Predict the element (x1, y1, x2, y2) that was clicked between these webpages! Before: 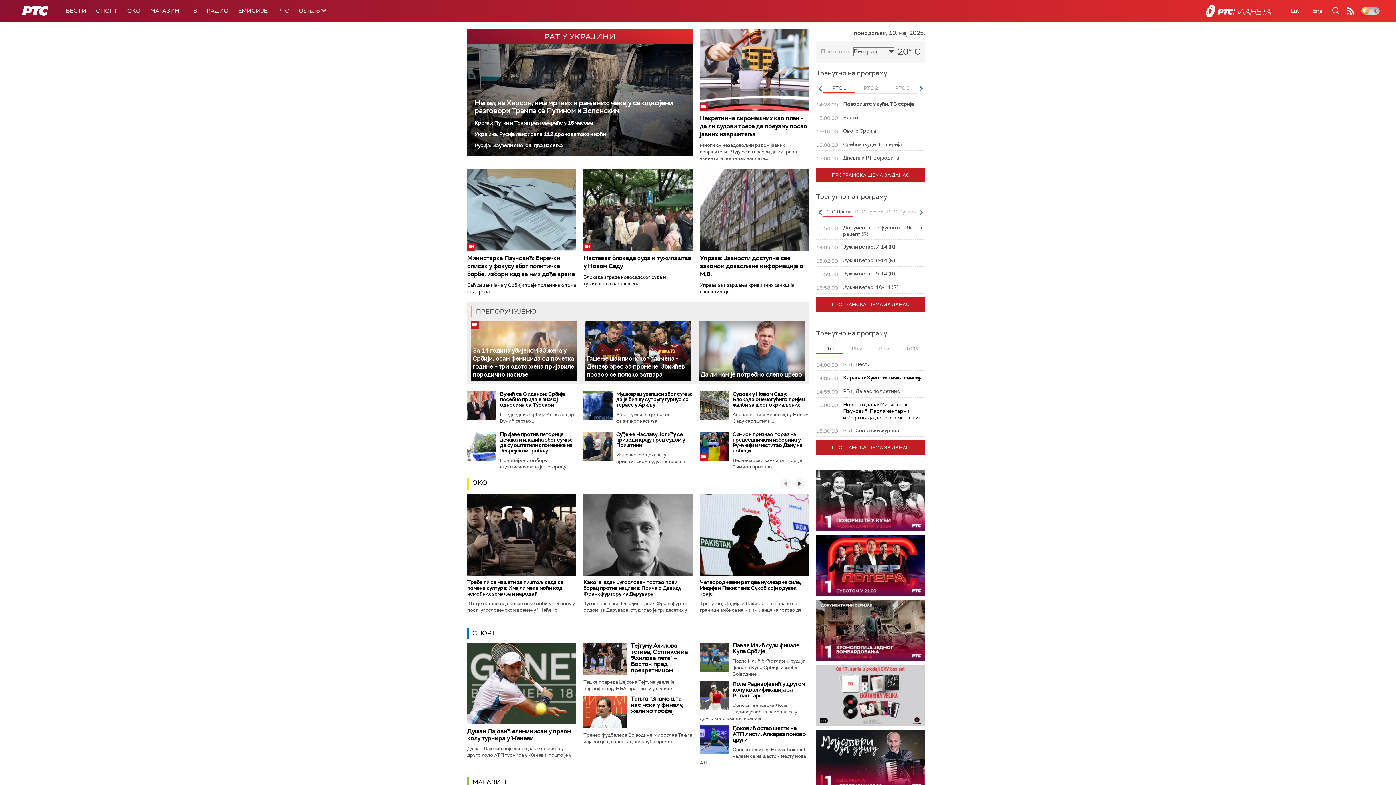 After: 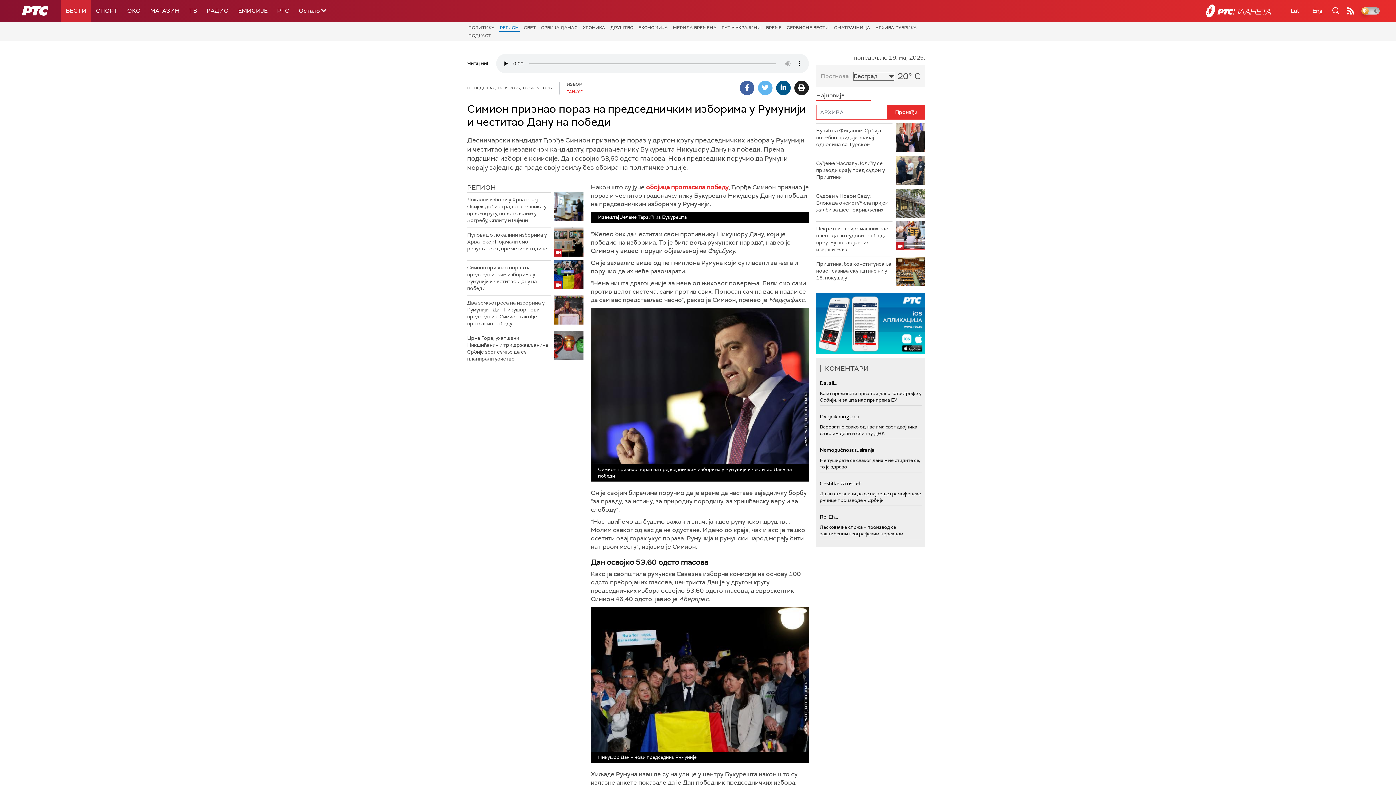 Action: label: Симион признао пораз на председничким изборима у Румунији и честитао Дану на победи bbox: (732, 431, 802, 454)